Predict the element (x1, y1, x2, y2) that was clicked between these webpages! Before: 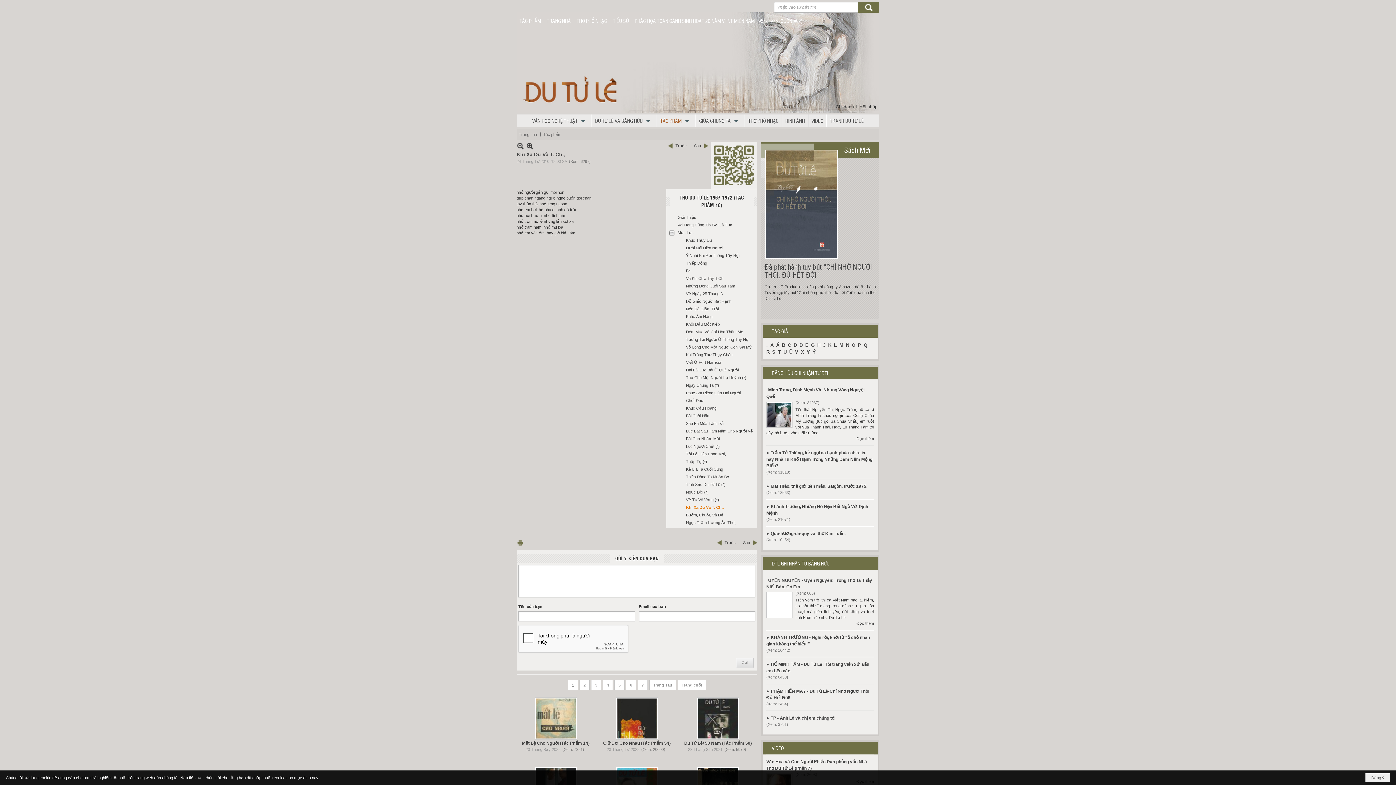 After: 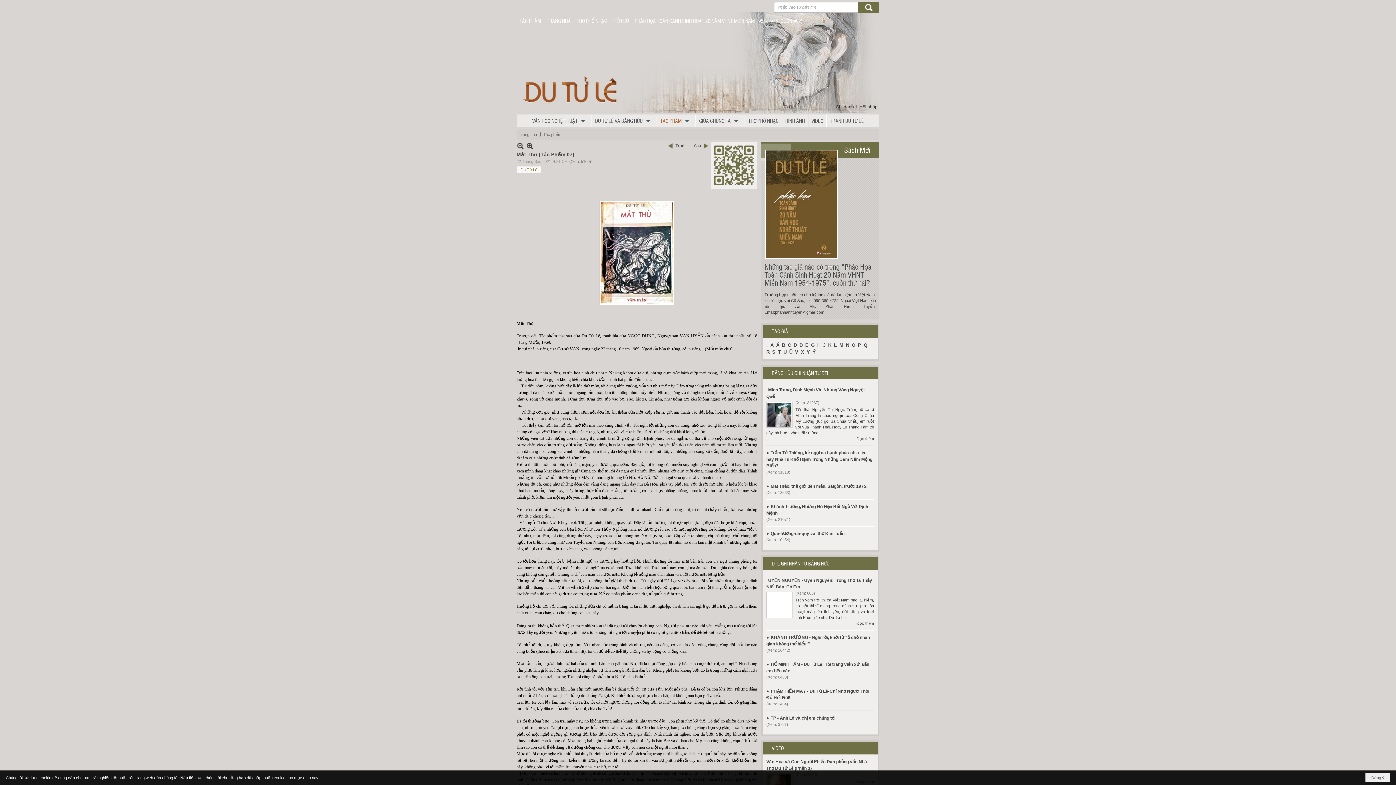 Action: bbox: (535, 722, 575, 762)